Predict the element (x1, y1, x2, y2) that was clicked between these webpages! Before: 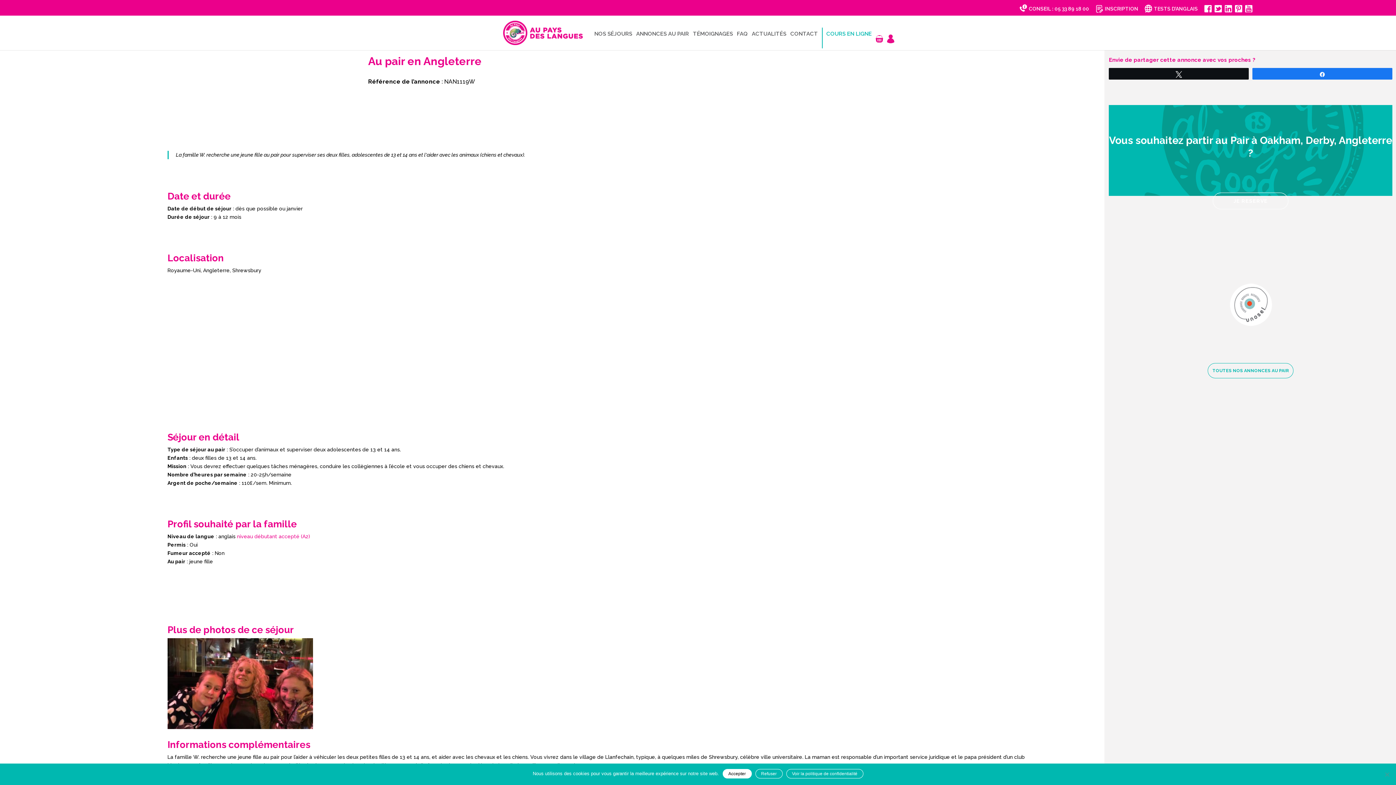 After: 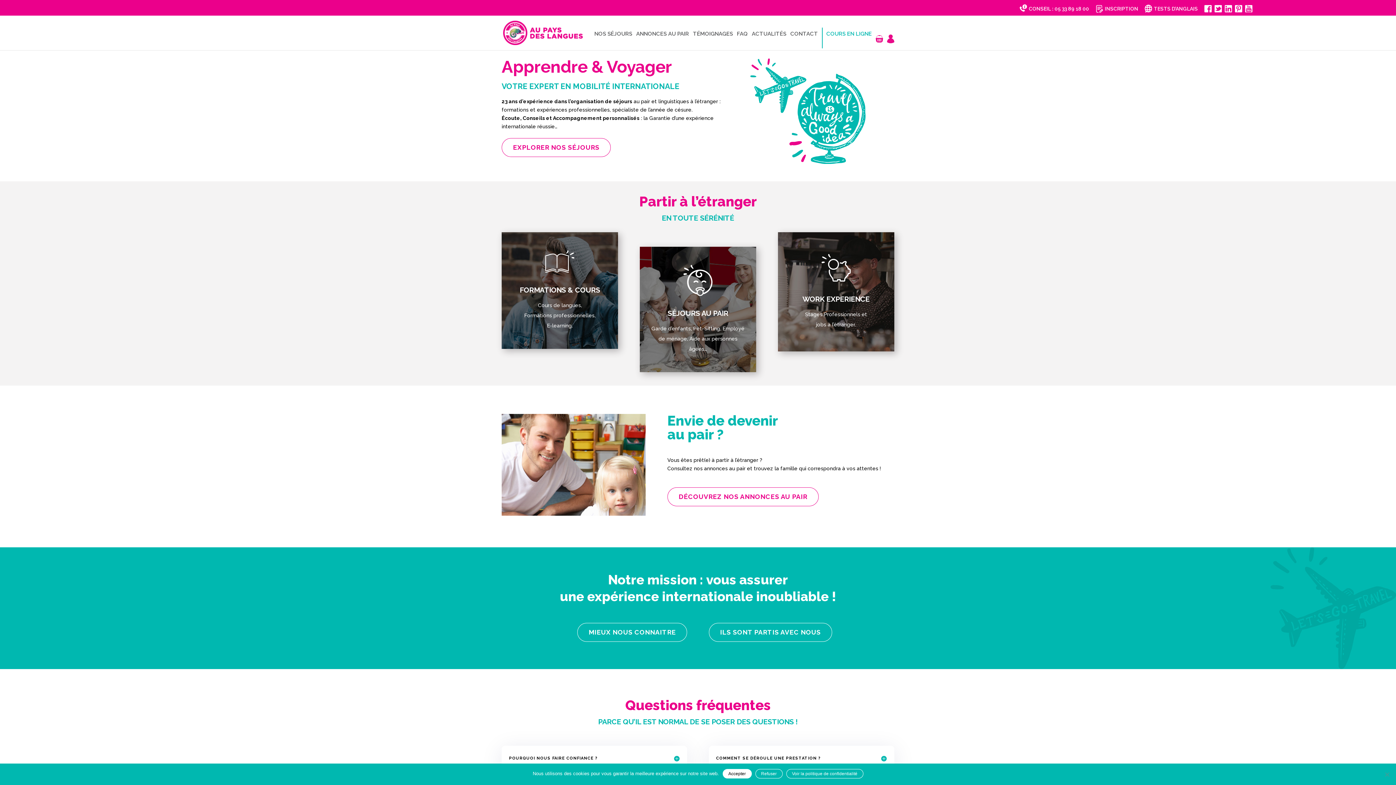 Action: bbox: (503, 29, 582, 35)